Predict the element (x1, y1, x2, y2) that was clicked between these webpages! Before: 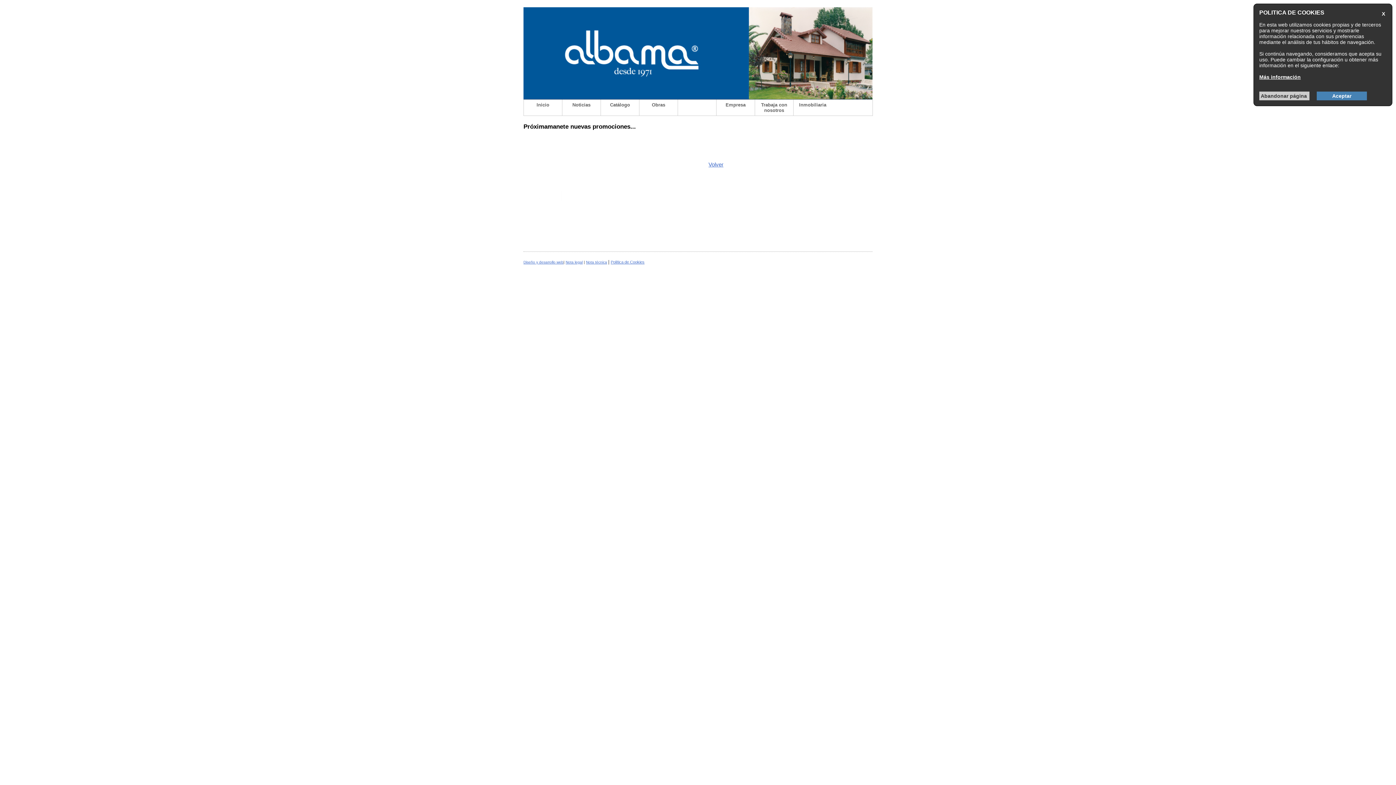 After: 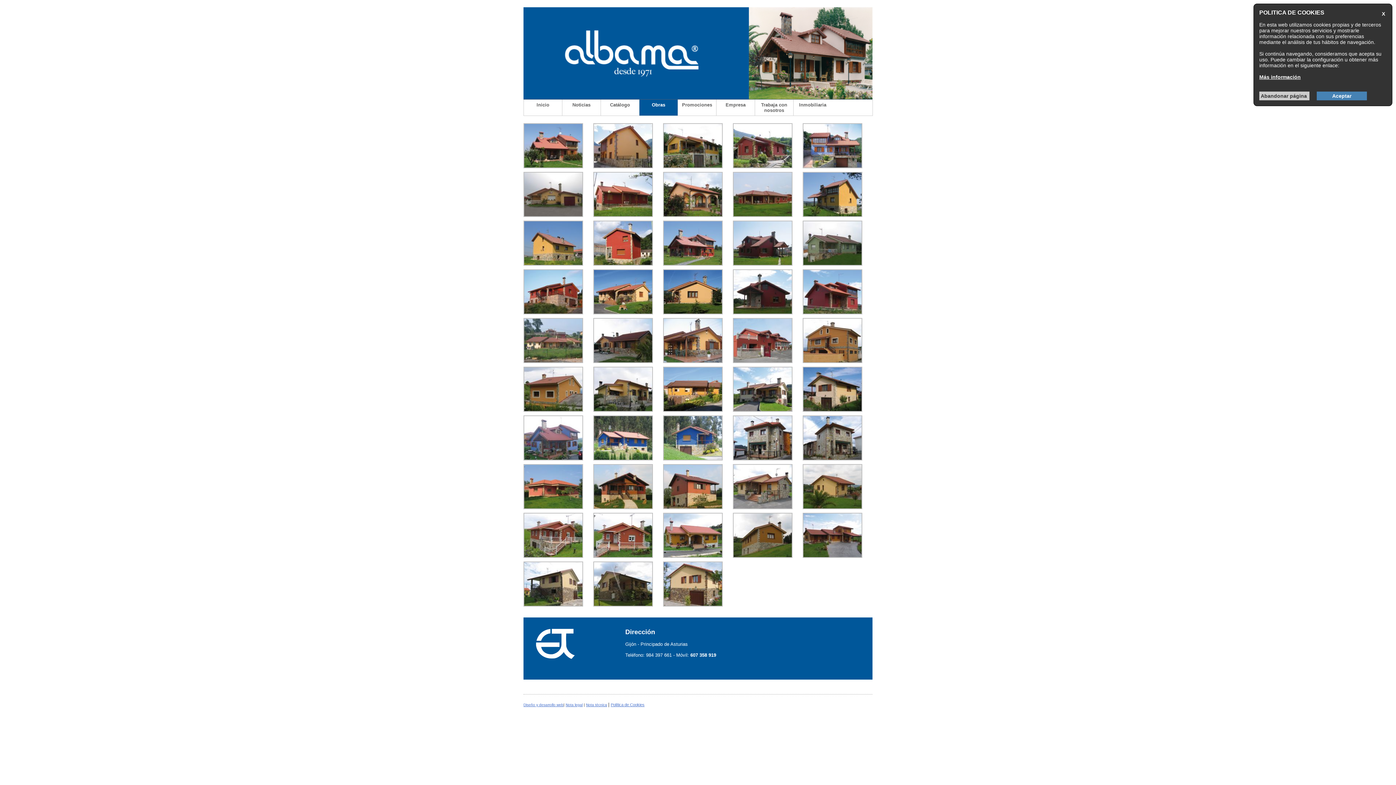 Action: label: Obras bbox: (639, 99, 677, 115)